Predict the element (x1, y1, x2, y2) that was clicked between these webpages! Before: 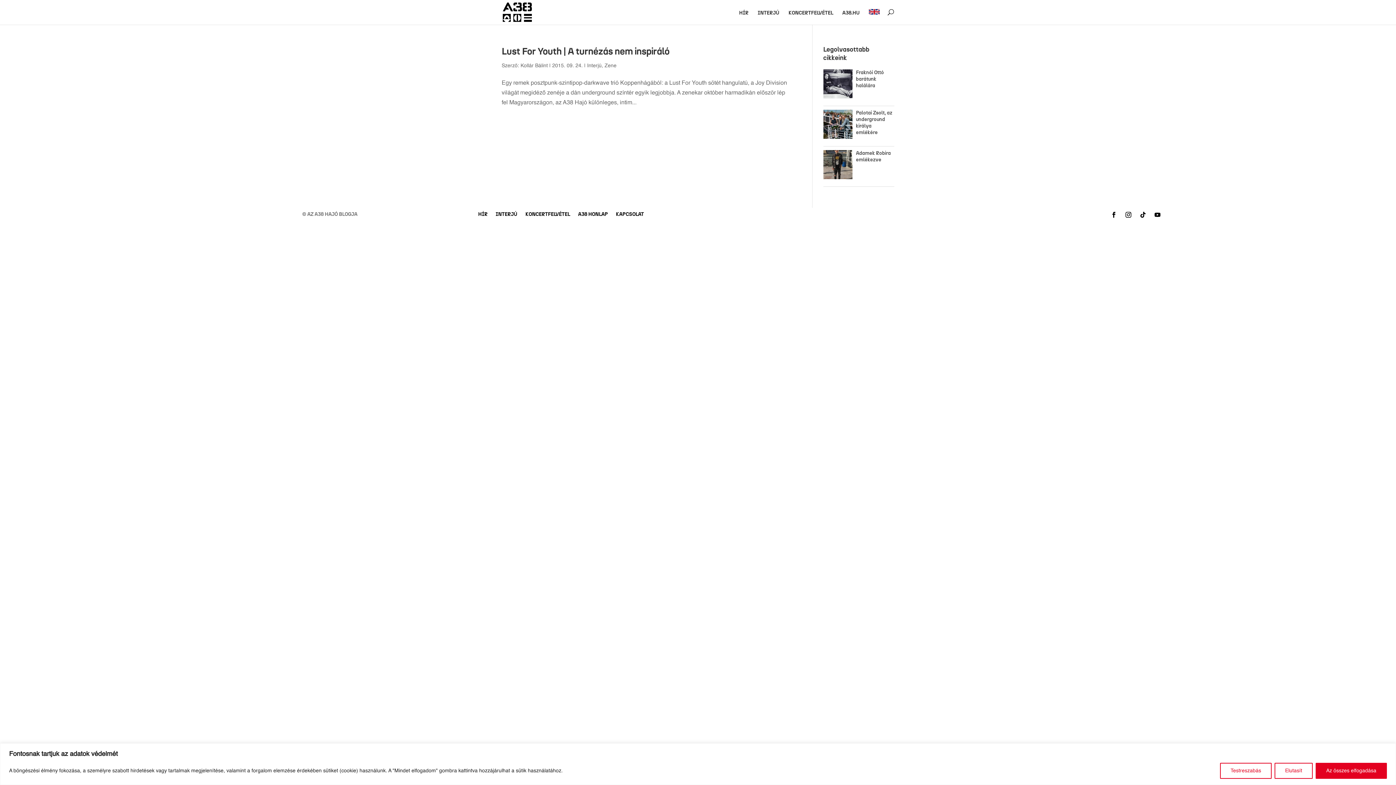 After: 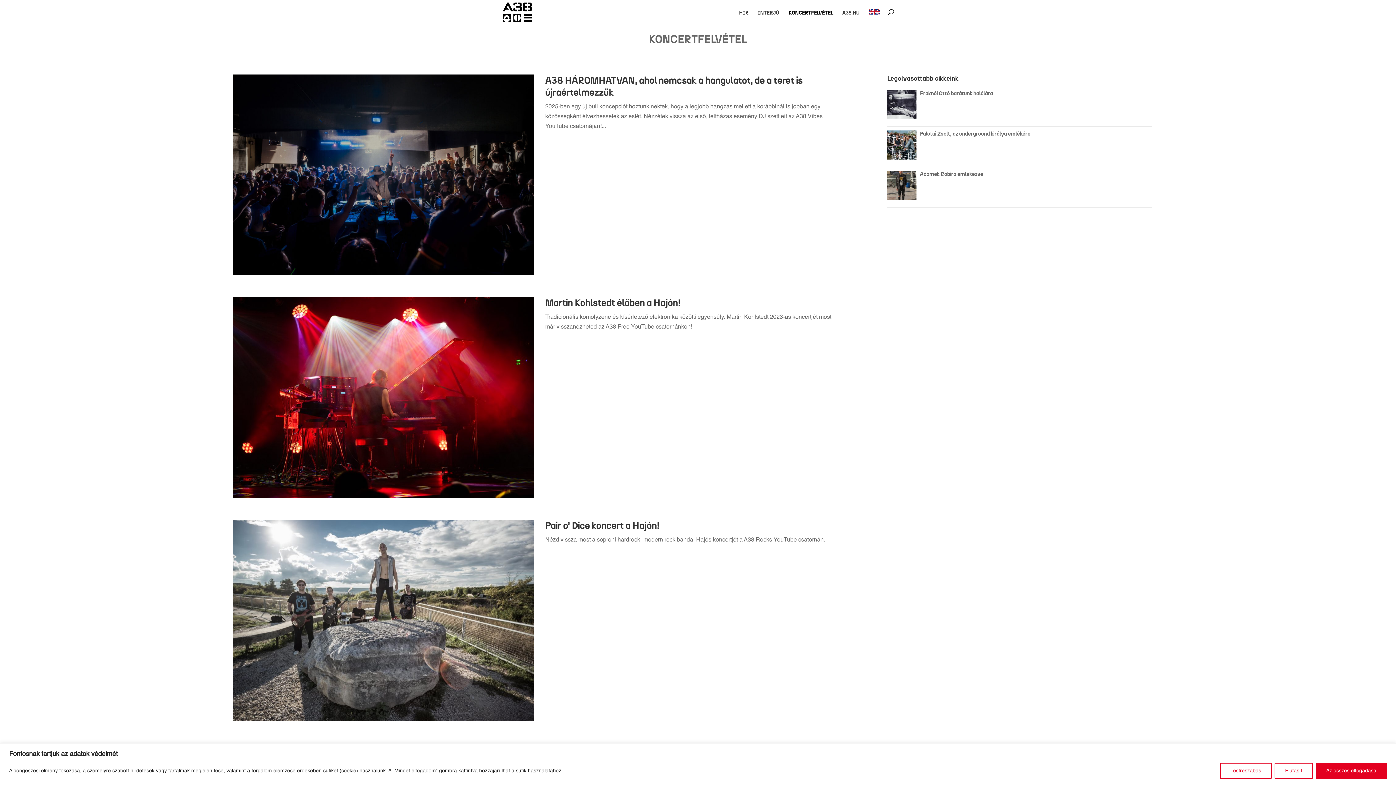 Action: bbox: (525, 212, 570, 220) label: KONCERTFELVÉTEL